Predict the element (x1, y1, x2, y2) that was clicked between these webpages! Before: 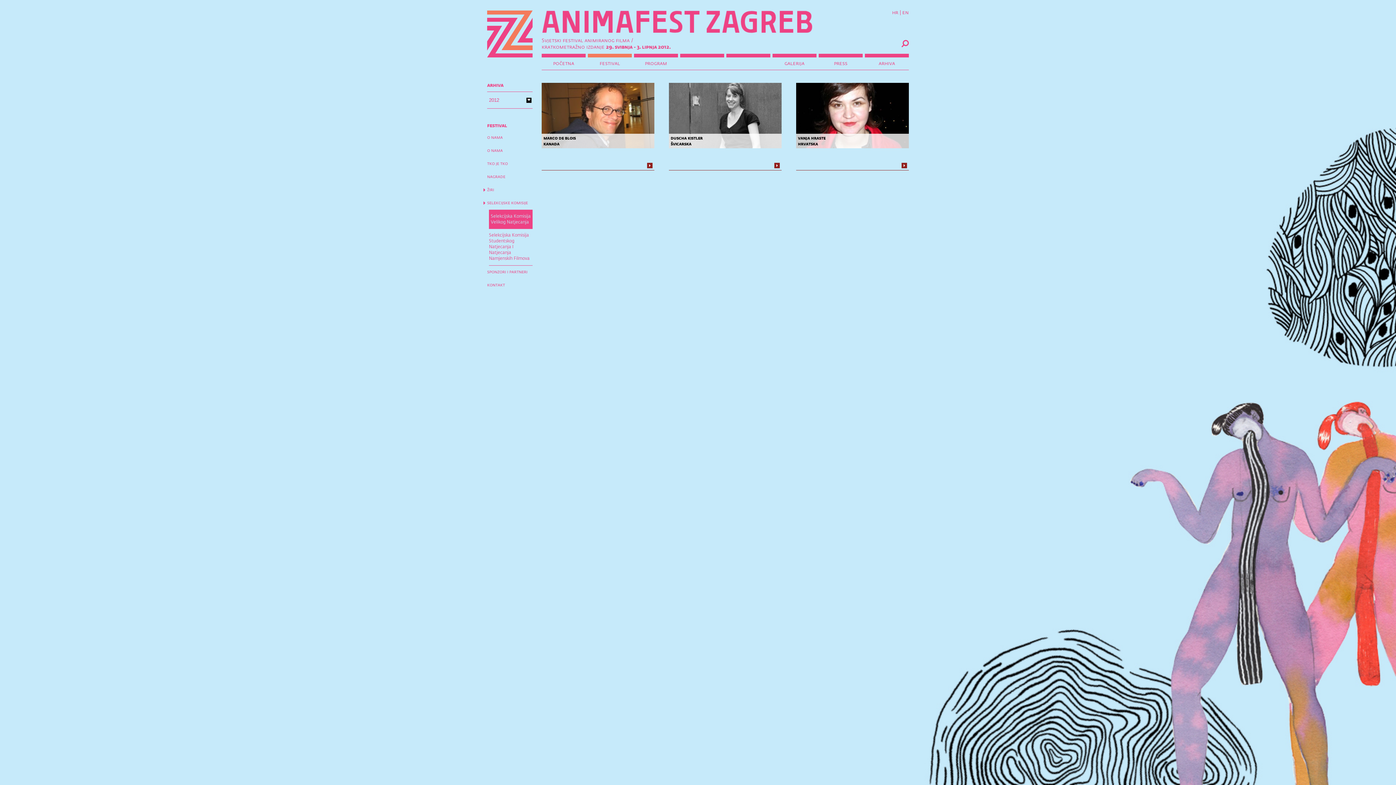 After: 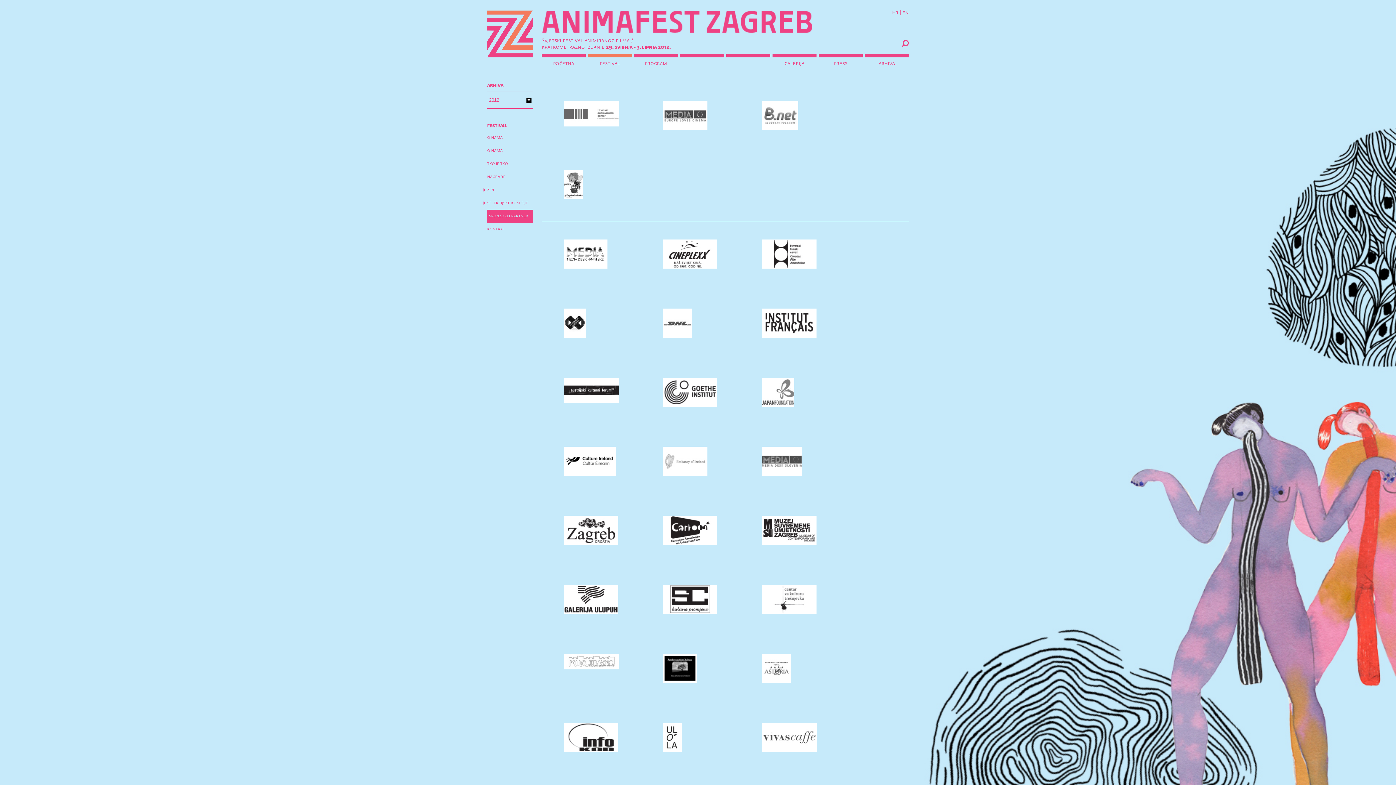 Action: label: sponzori i partneri bbox: (487, 265, 532, 278)